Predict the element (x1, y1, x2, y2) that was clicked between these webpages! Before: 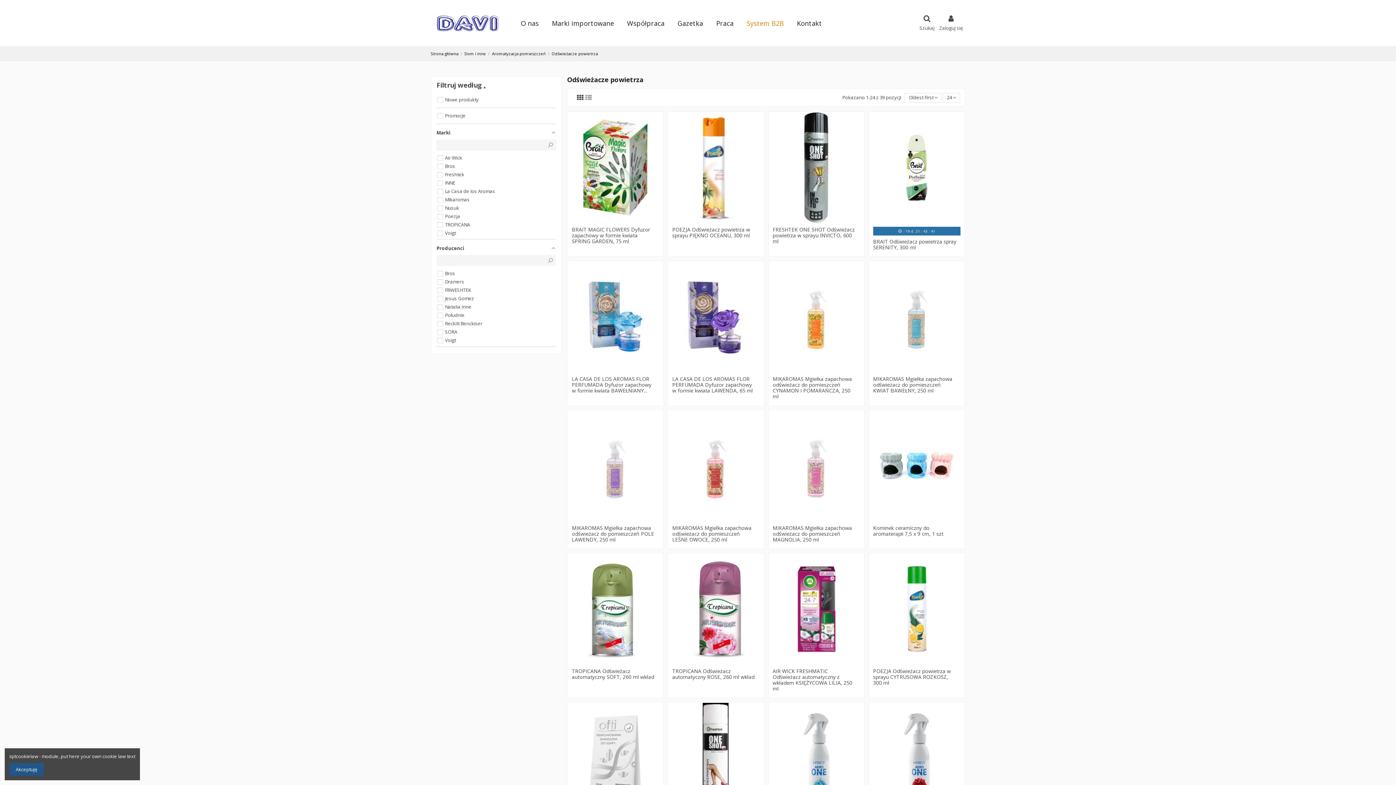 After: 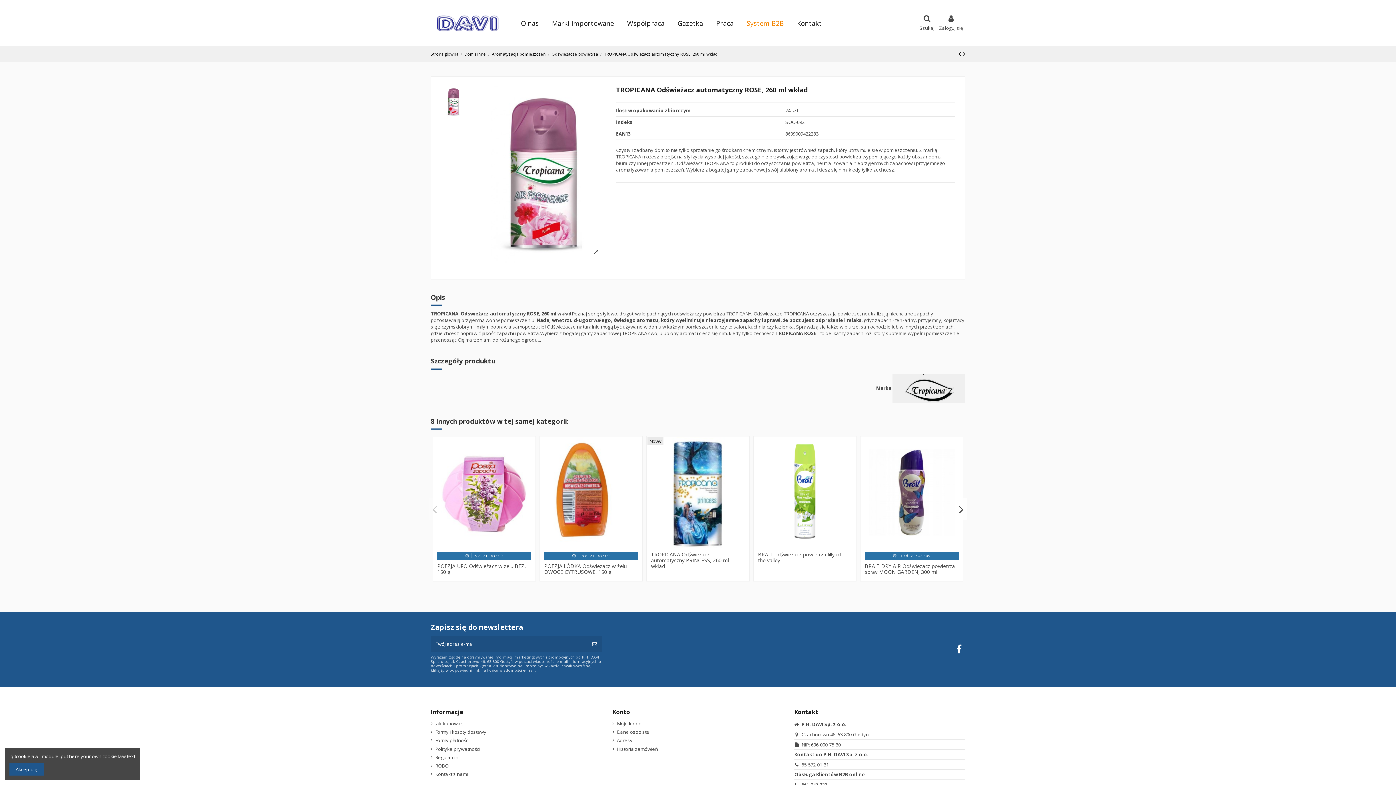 Action: bbox: (672, 668, 754, 680) label: TROPICANA Odświeżacz automatyczny ROSE, 260 ml wkład